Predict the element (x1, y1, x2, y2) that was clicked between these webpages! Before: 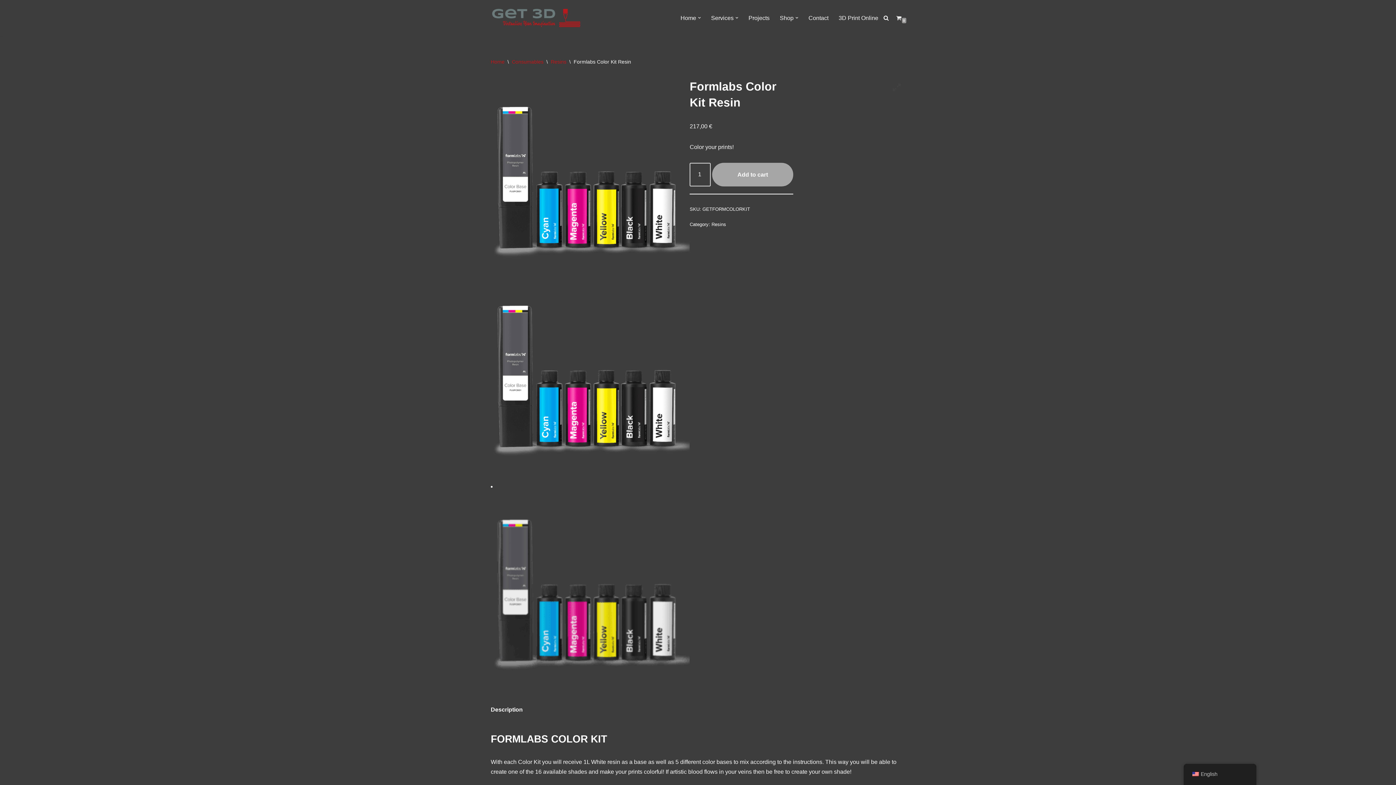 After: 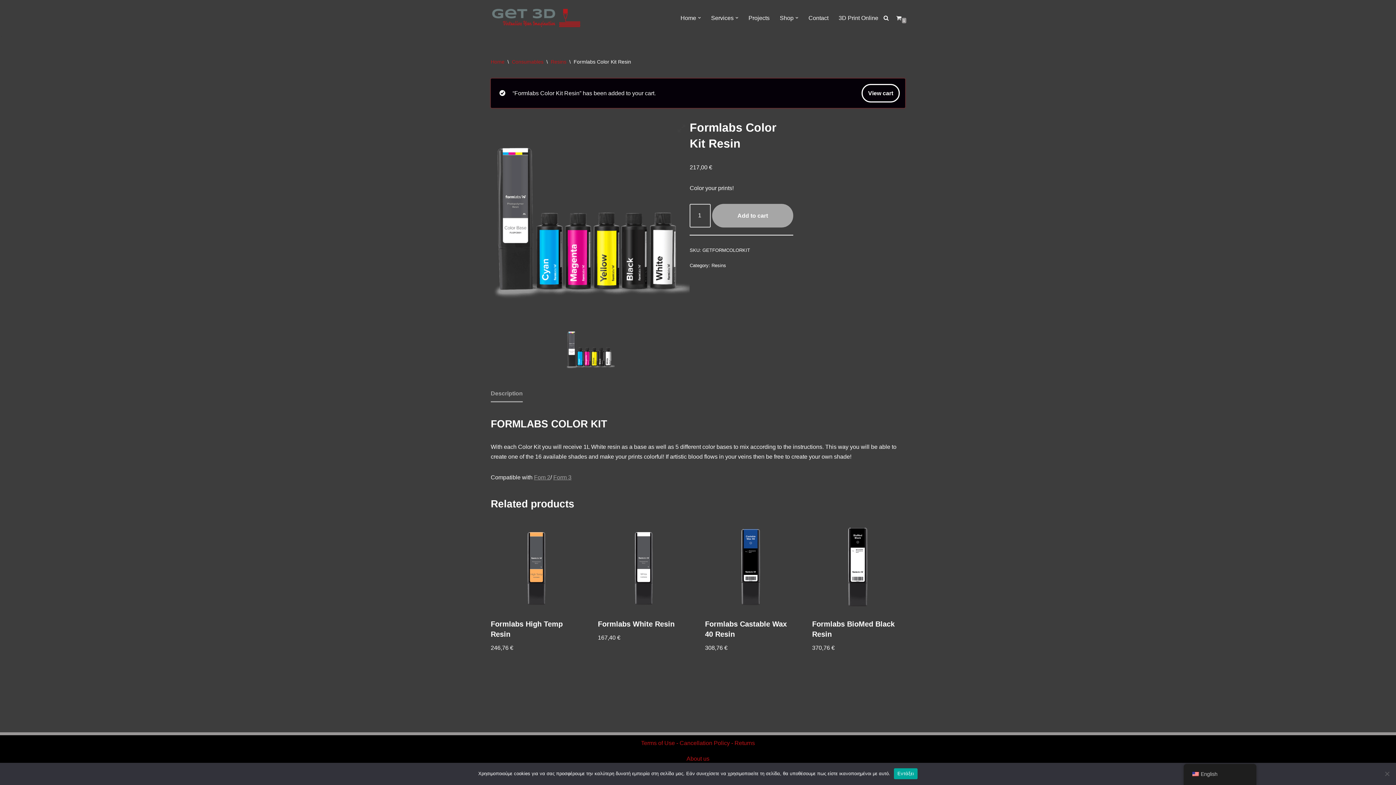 Action: label: Add to cart bbox: (712, 162, 793, 186)